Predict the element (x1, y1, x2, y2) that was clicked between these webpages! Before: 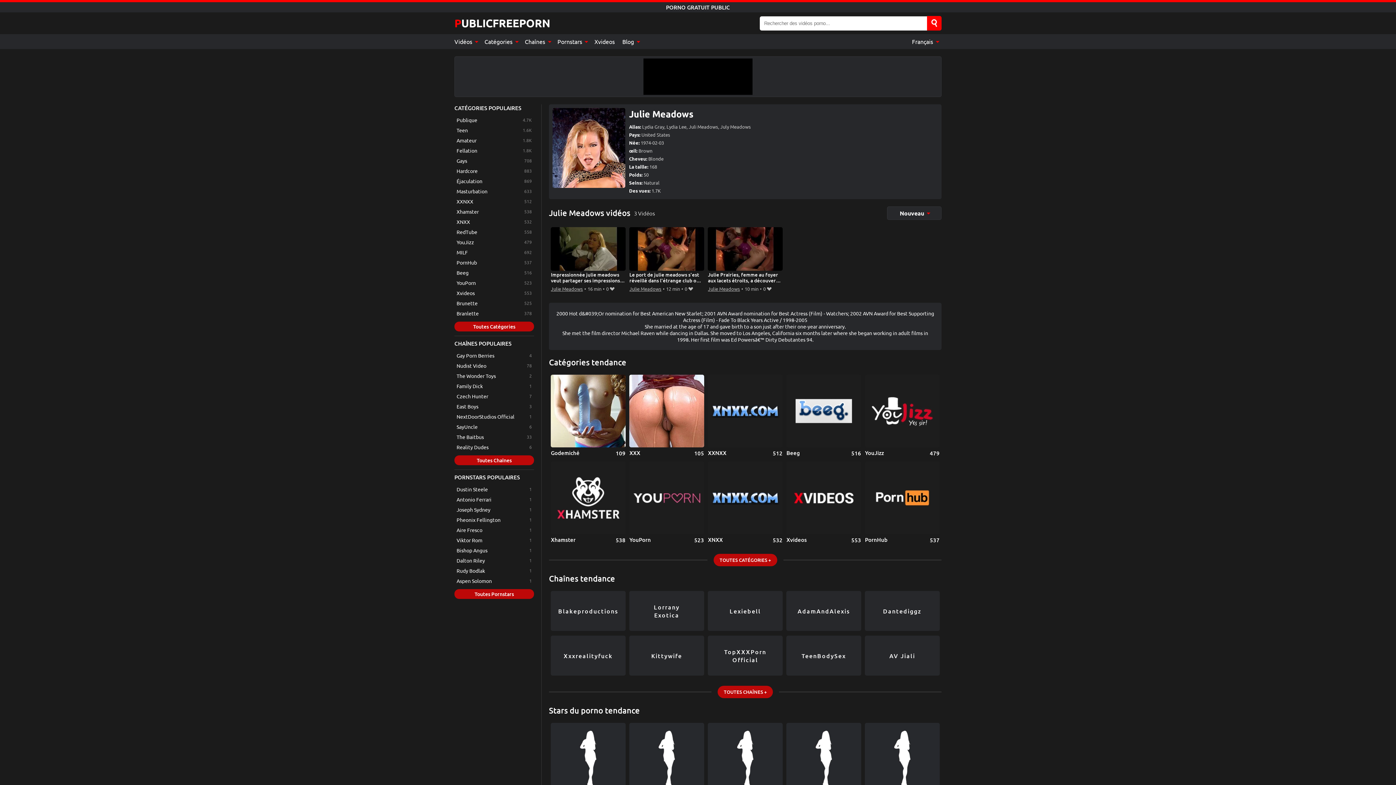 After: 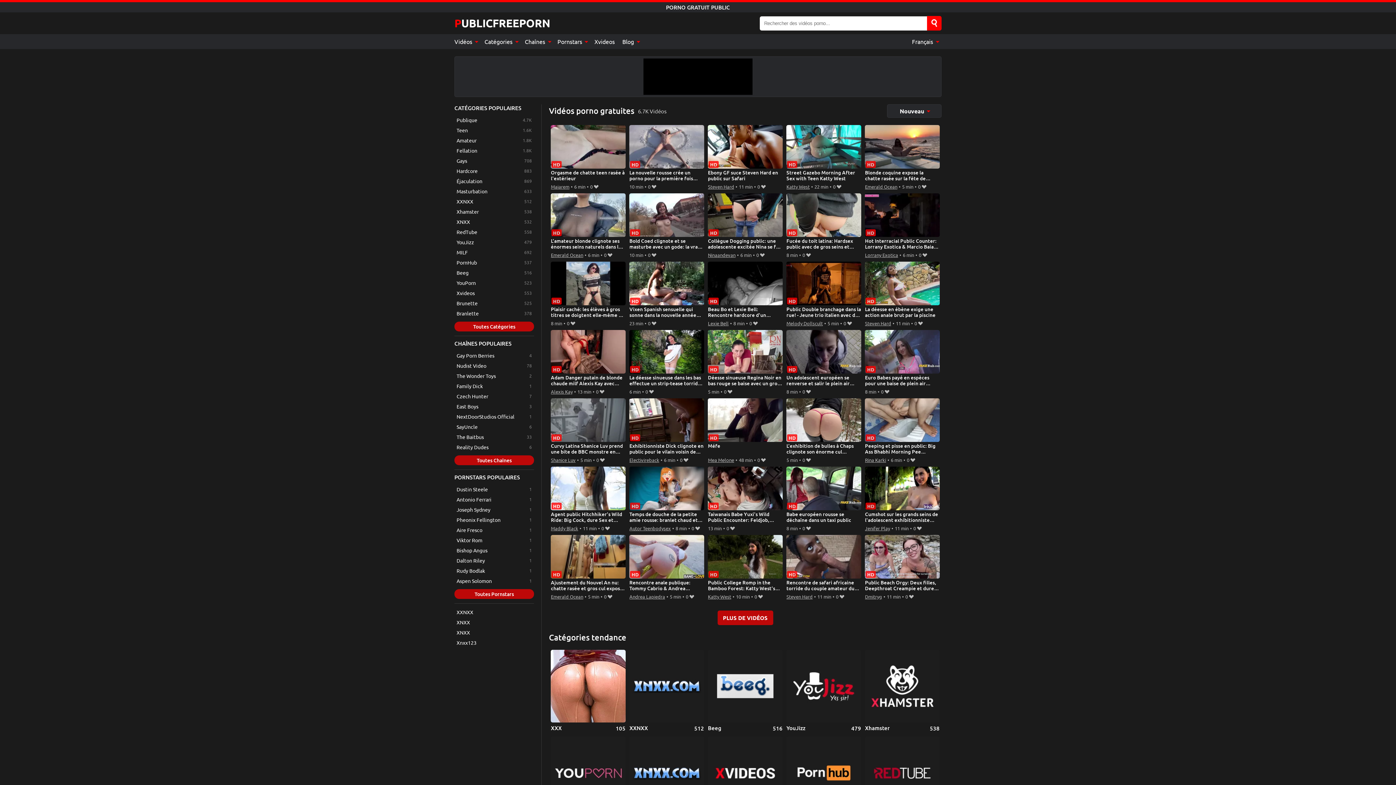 Action: label: Vidéos  bbox: (454, 34, 480, 49)